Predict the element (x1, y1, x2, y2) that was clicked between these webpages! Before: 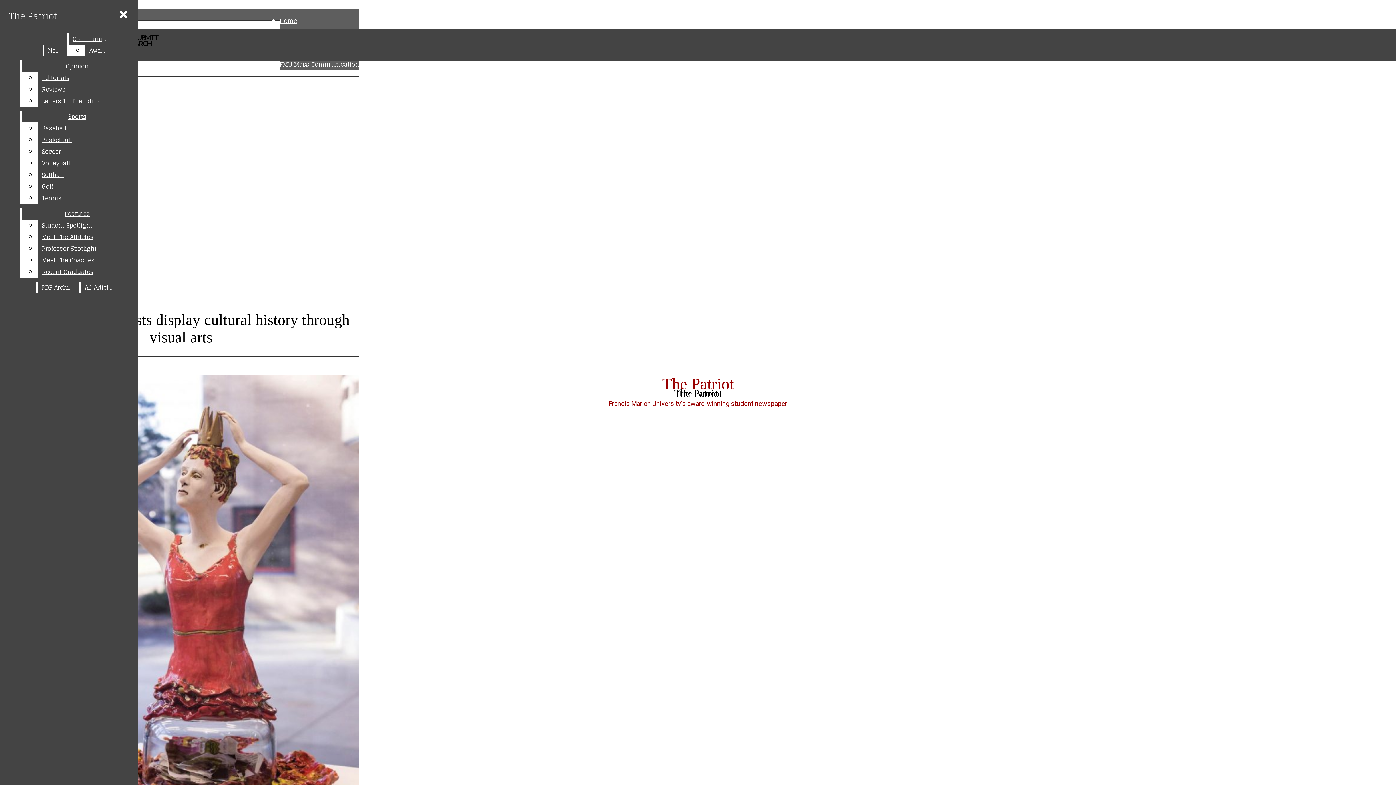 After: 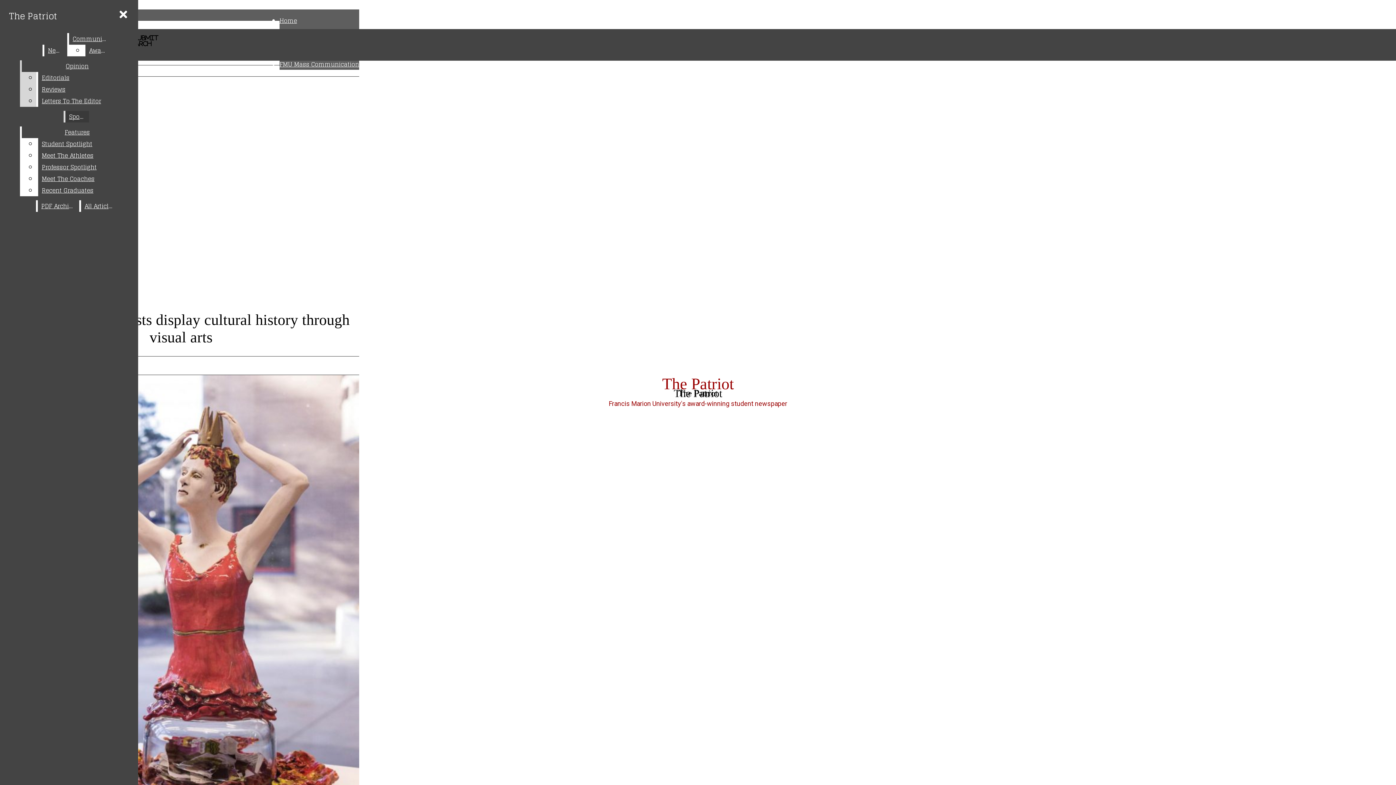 Action: label: Opinion bbox: (21, 60, 132, 72)